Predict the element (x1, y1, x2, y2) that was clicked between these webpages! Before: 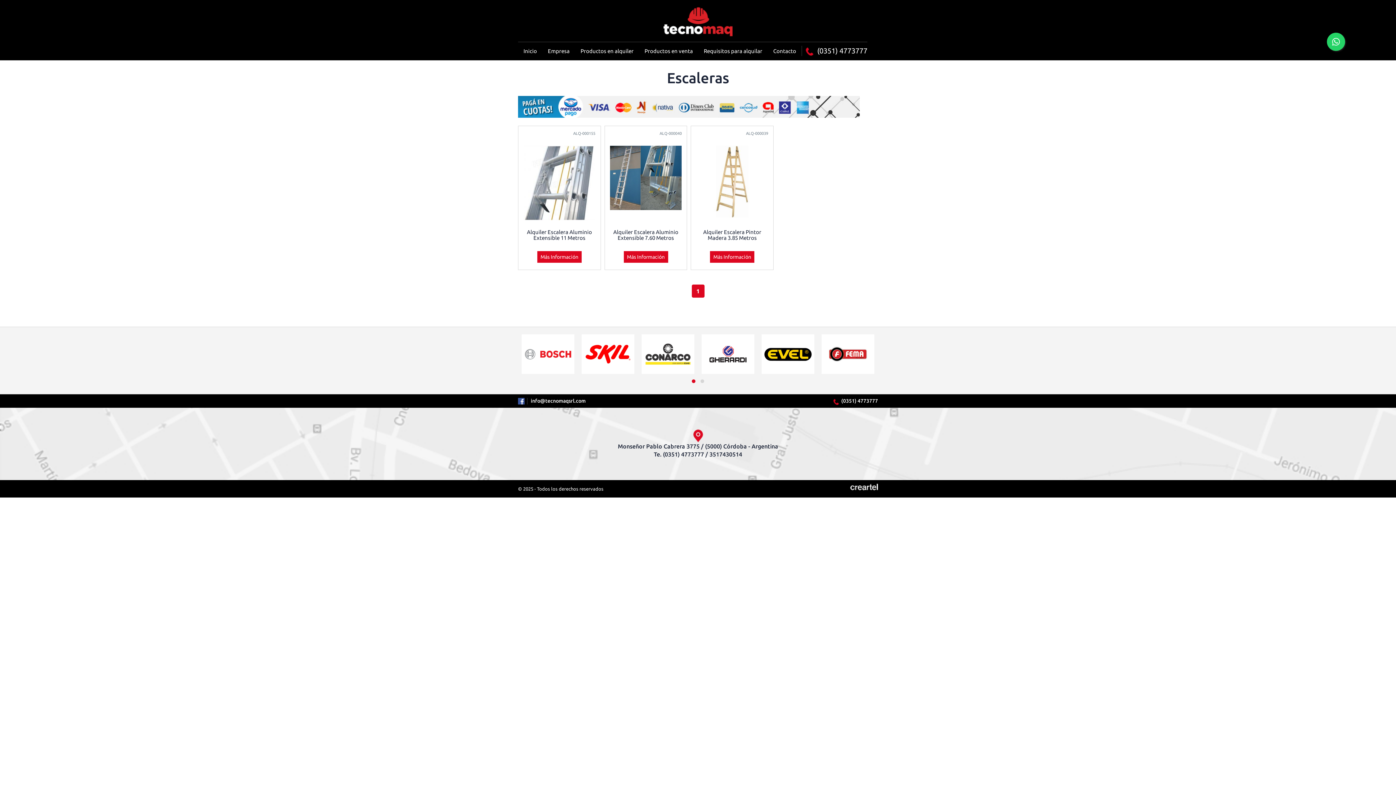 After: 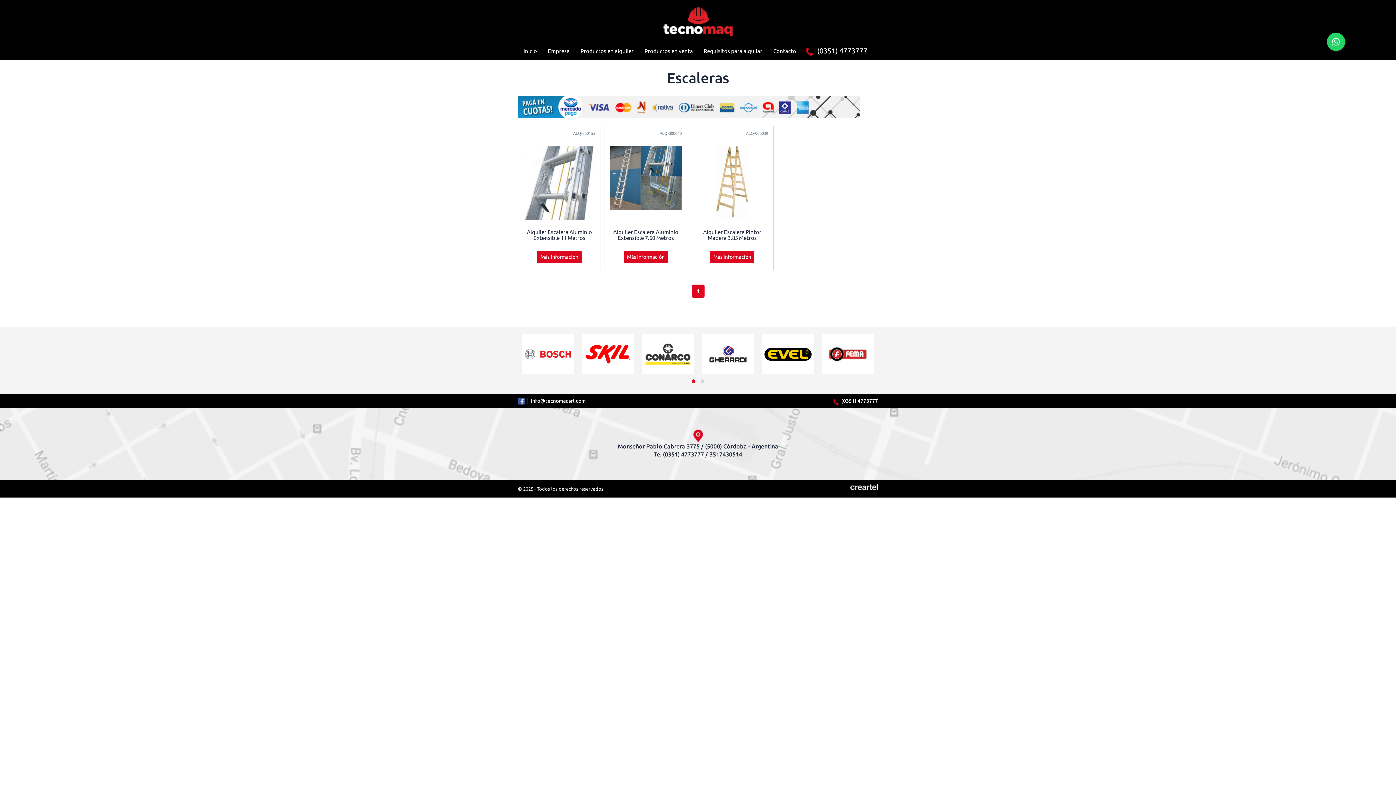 Action: bbox: (581, 334, 634, 374)